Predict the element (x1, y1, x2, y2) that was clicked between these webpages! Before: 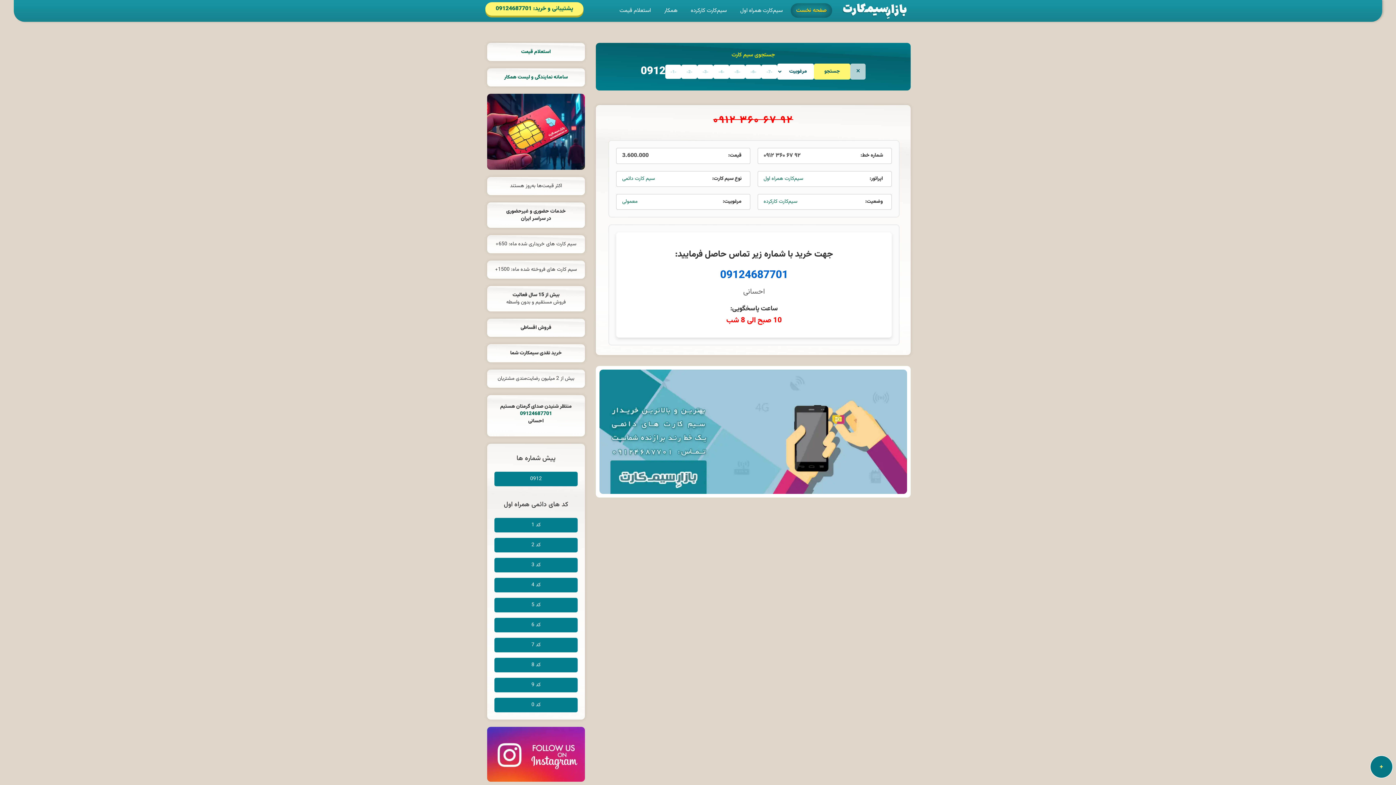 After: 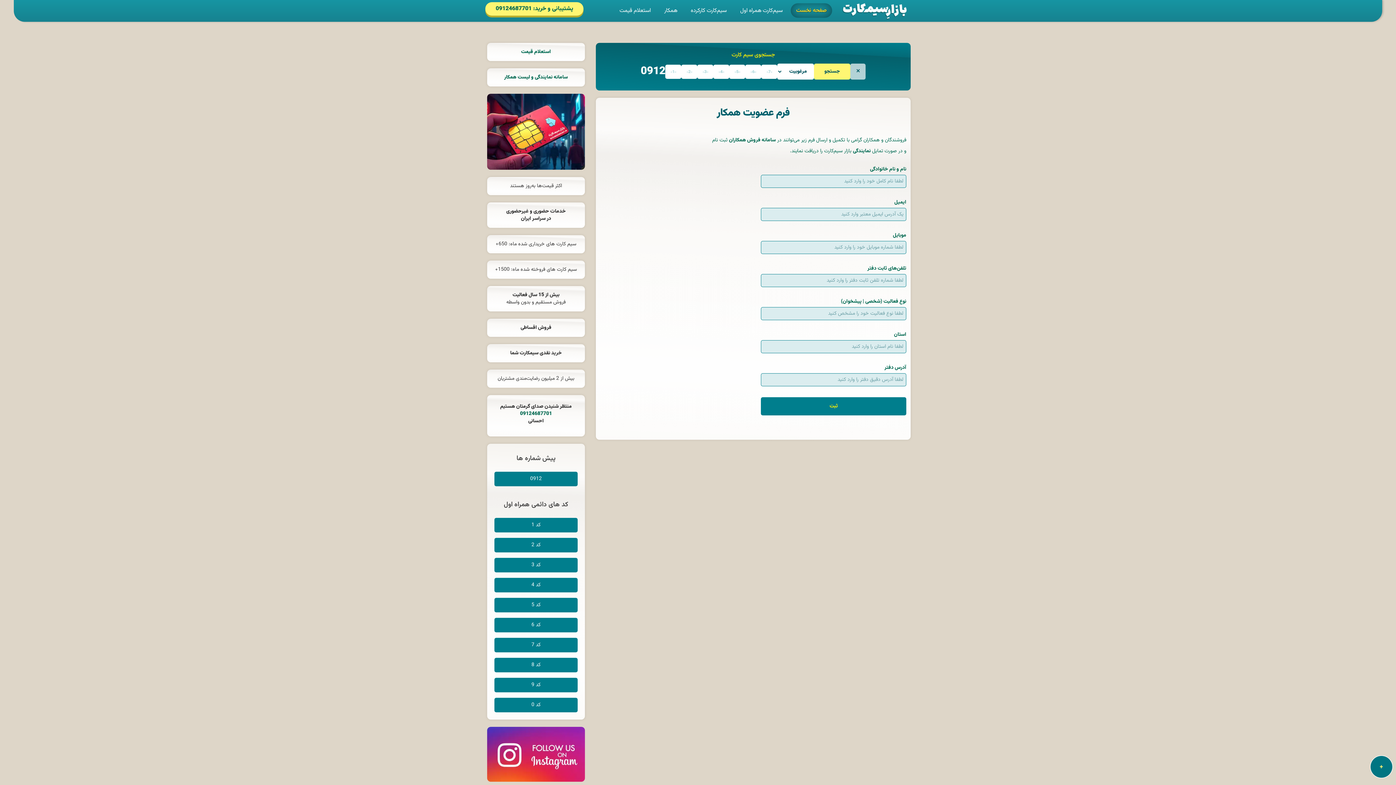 Action: bbox: (487, 128, 585, 136)